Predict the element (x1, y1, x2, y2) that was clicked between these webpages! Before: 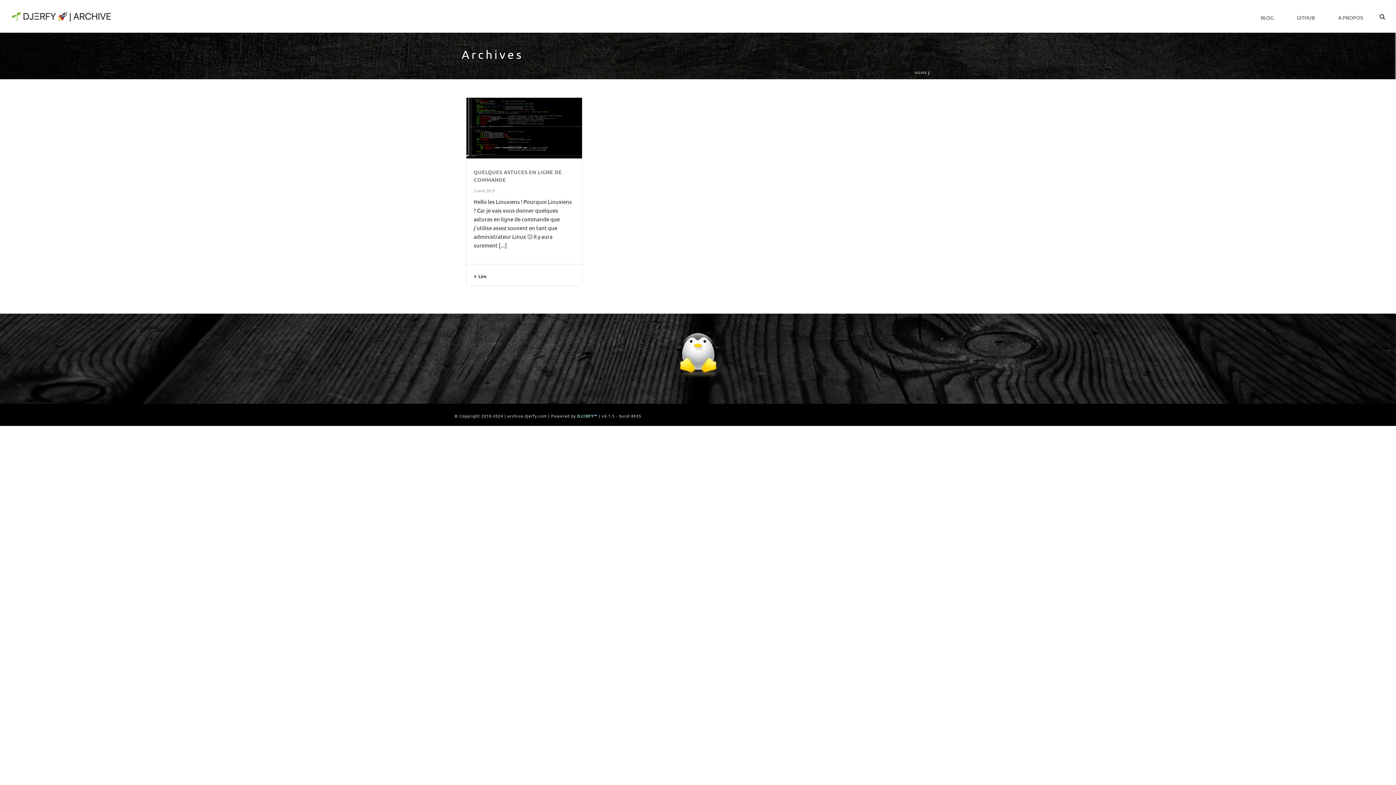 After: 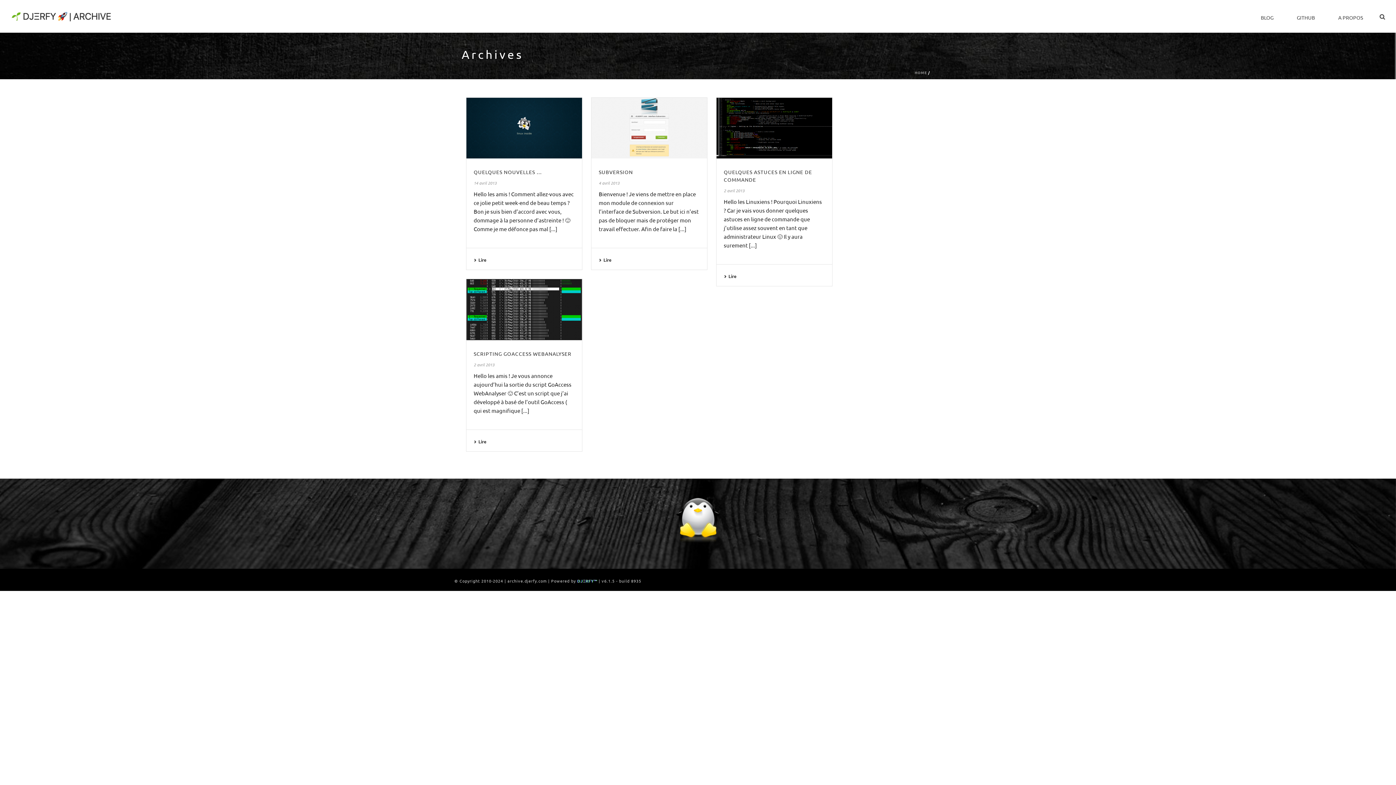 Action: bbox: (473, 187, 494, 193) label: 2 avril 2013